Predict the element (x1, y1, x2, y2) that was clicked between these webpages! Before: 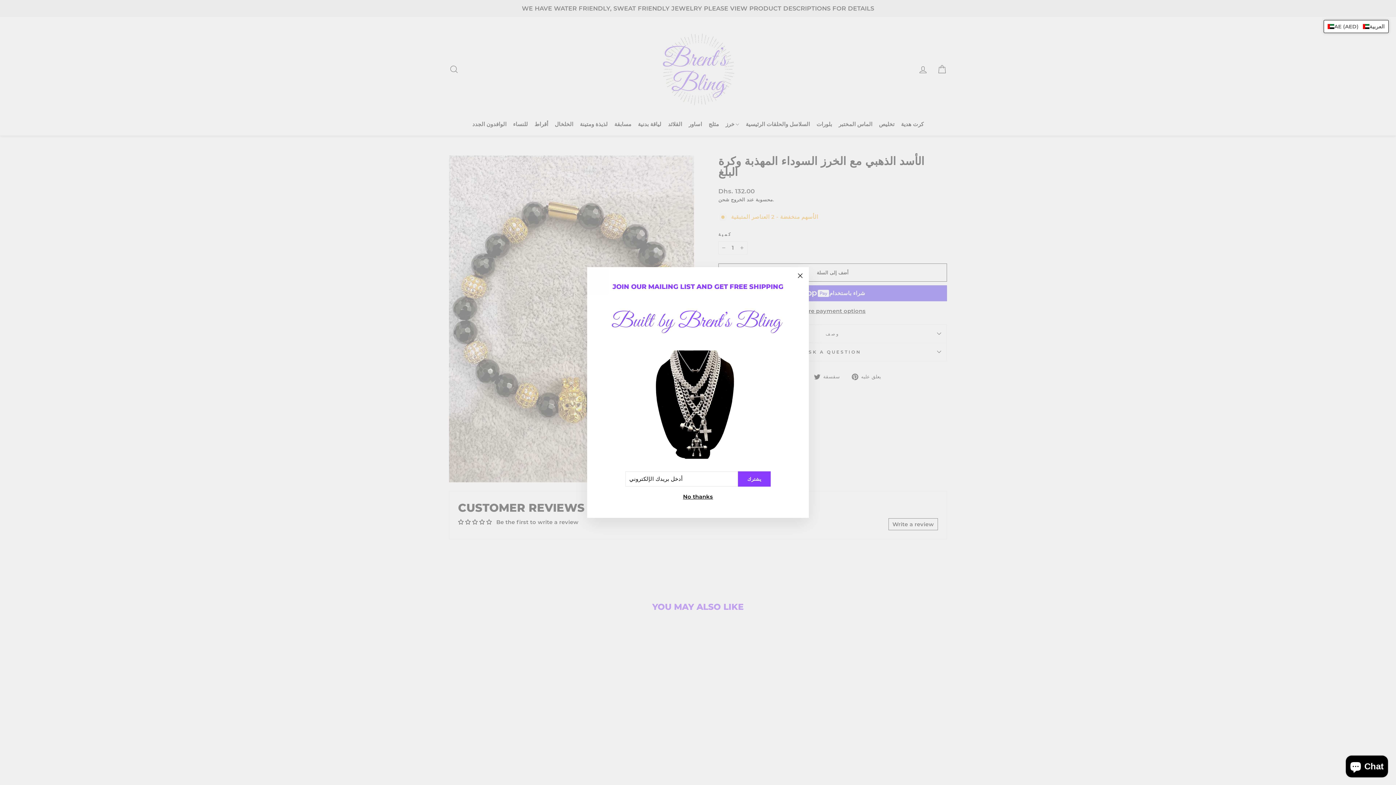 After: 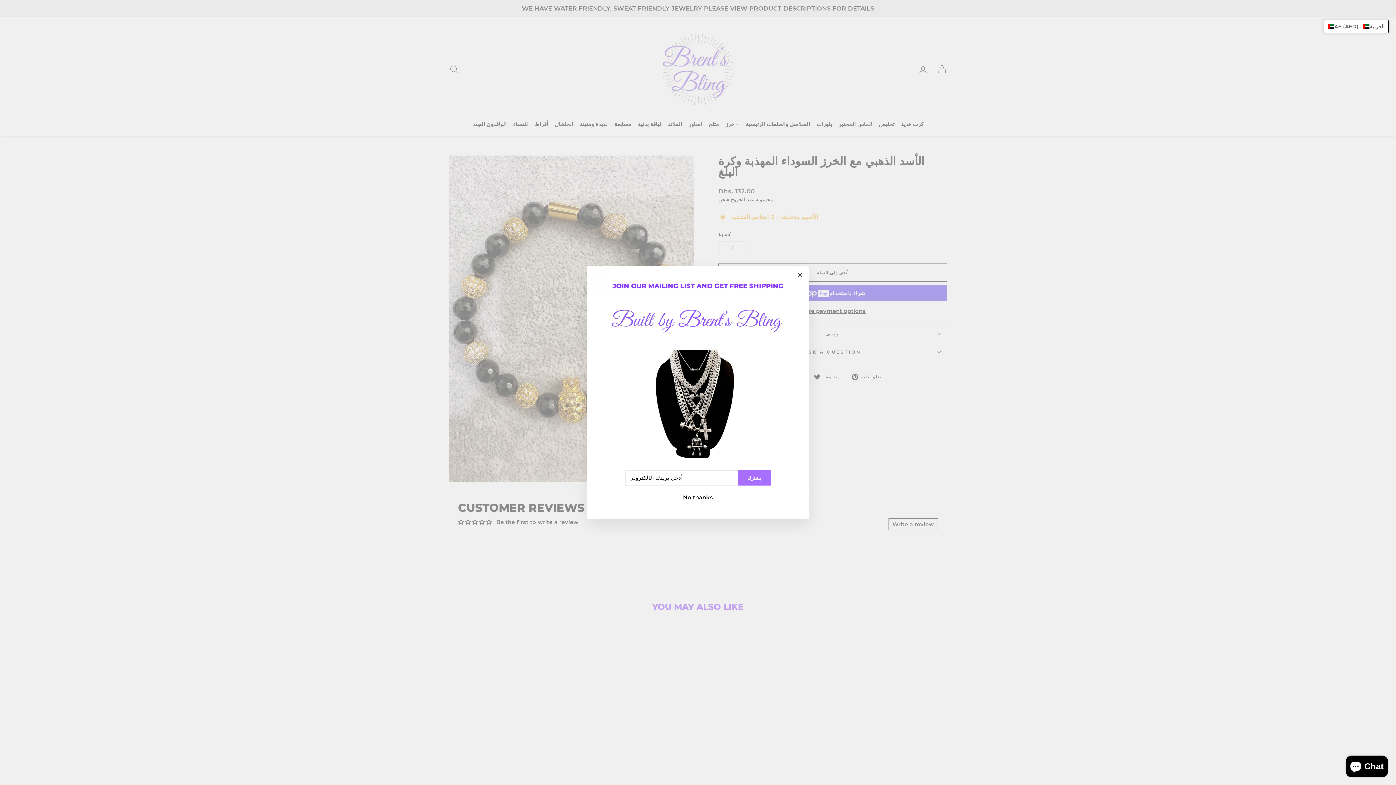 Action: label: يشترك bbox: (738, 472, 770, 487)